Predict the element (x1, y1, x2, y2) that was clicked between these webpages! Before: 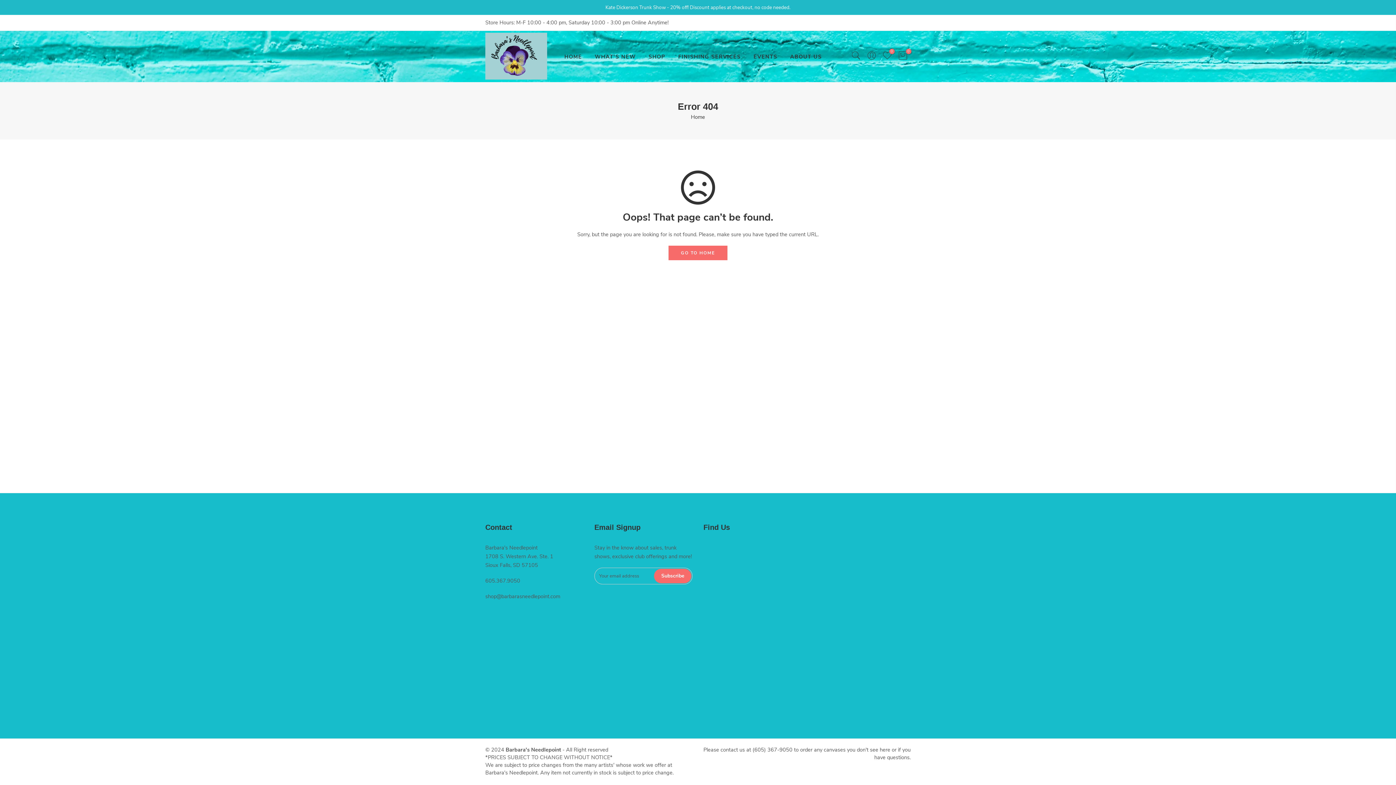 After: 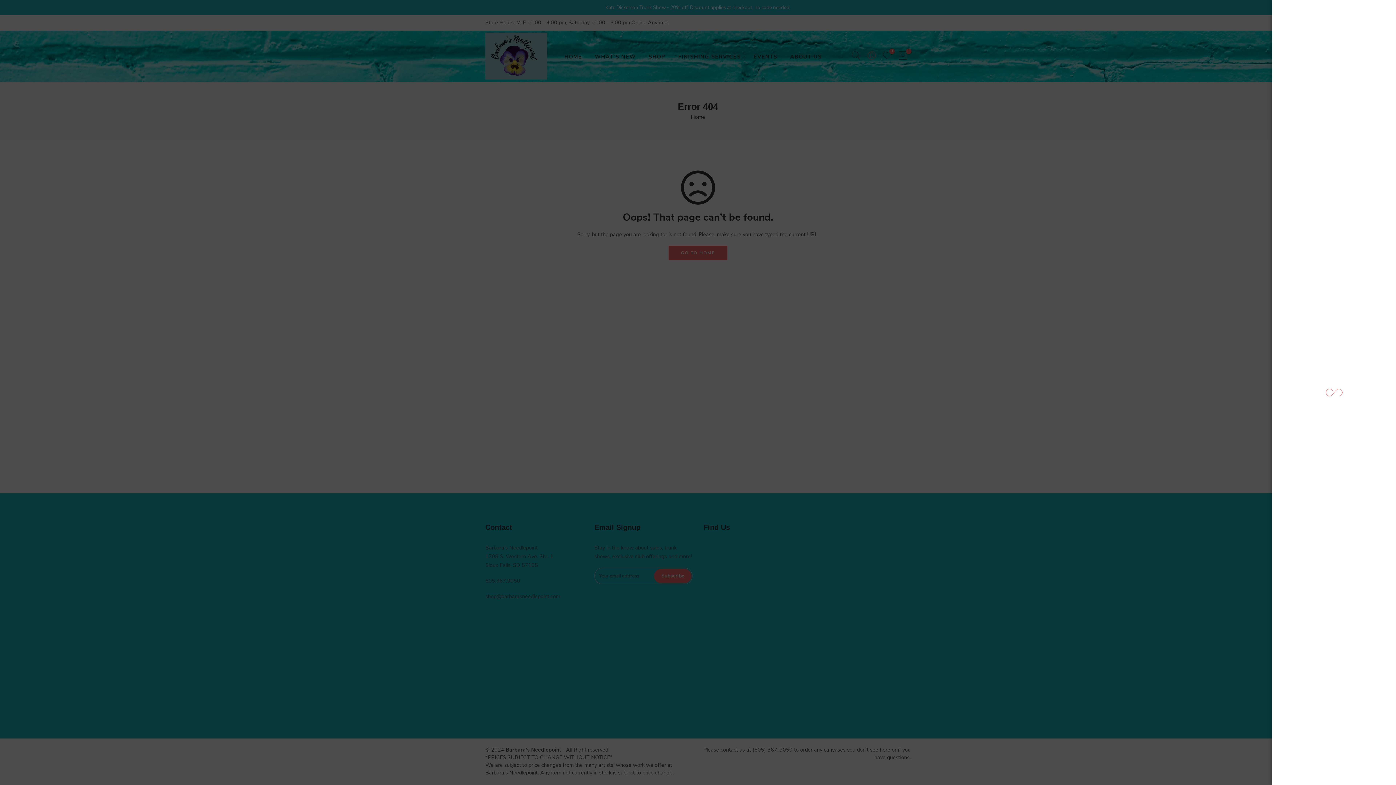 Action: bbox: (866, 50, 876, 62)